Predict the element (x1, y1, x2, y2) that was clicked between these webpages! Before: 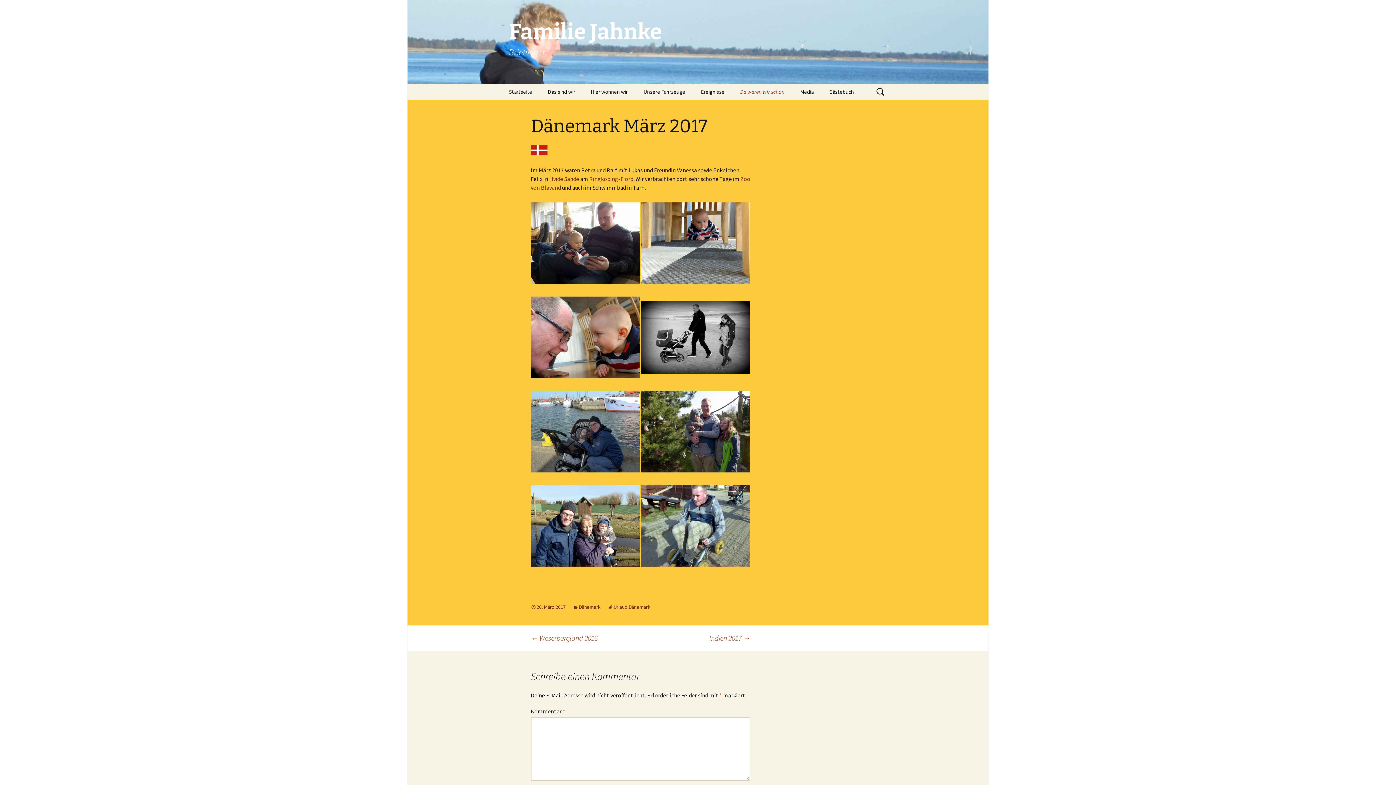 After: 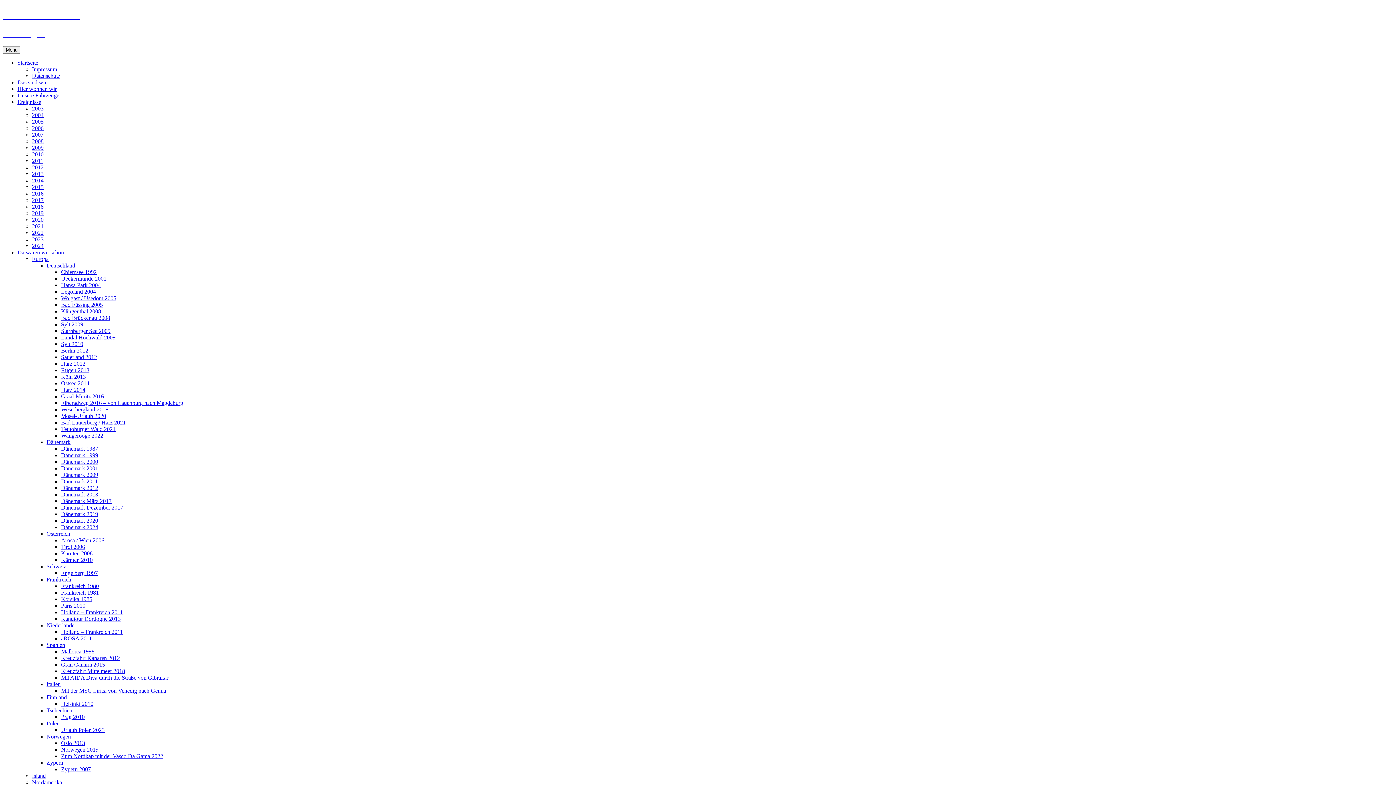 Action: bbox: (636, 83, 692, 100) label: Unsere Fahrzeuge